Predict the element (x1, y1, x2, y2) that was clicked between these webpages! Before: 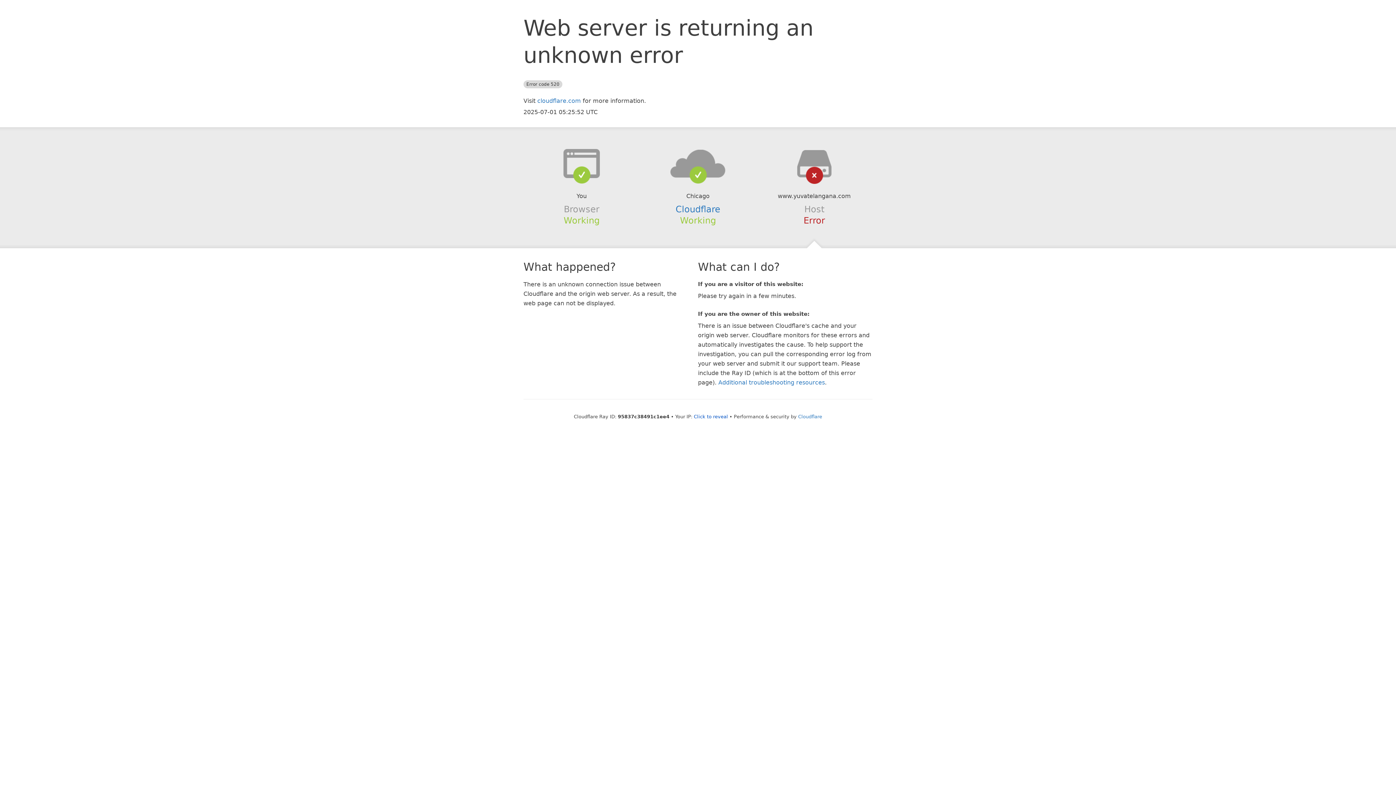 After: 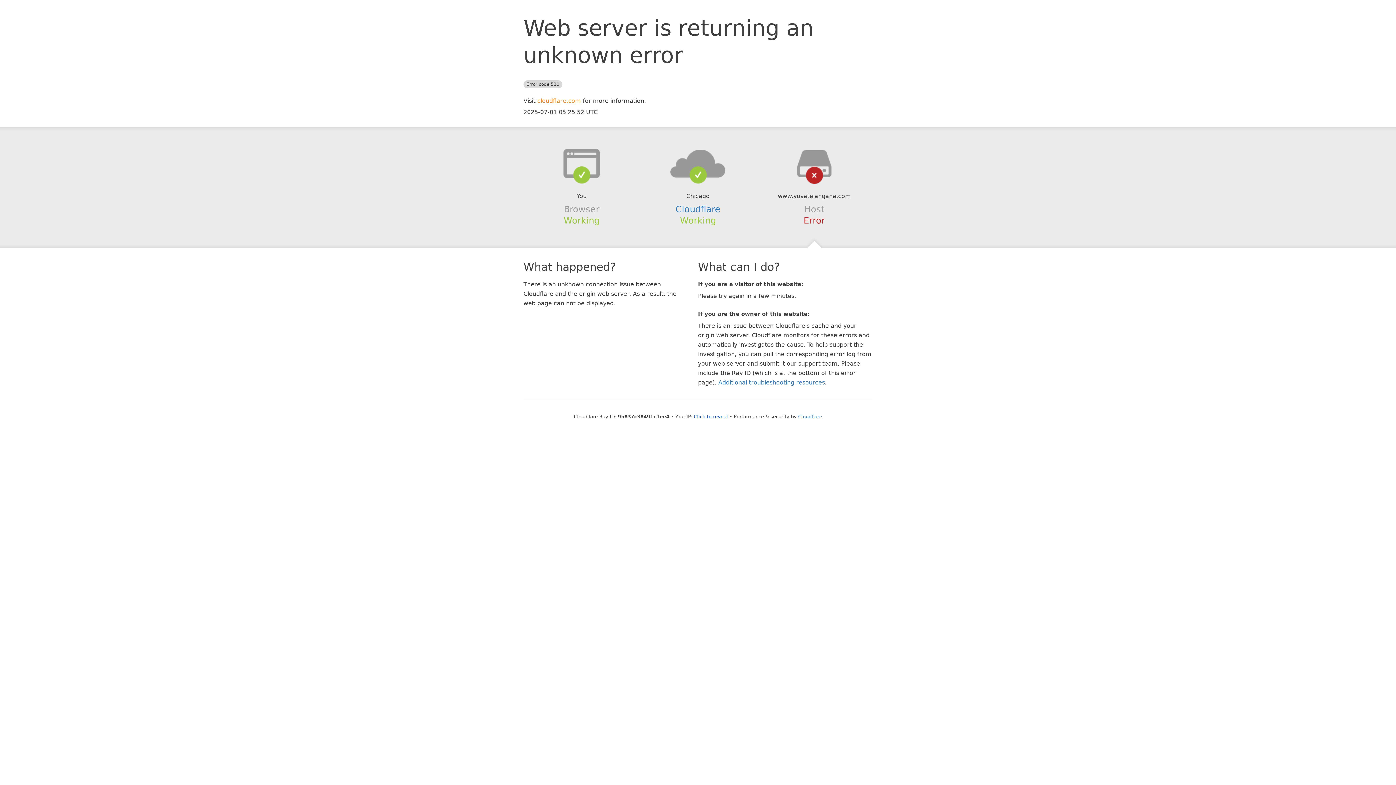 Action: bbox: (537, 97, 581, 104) label: cloudflare.com